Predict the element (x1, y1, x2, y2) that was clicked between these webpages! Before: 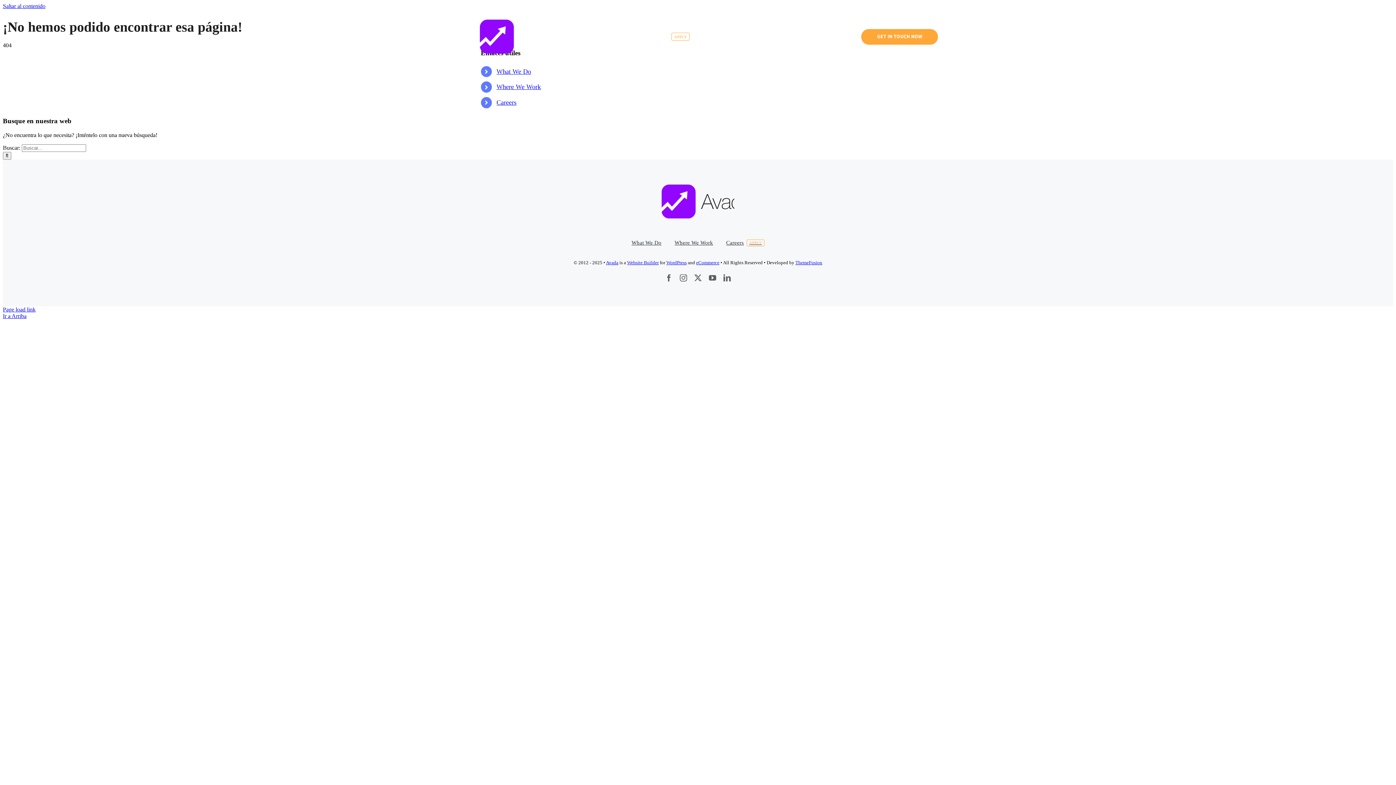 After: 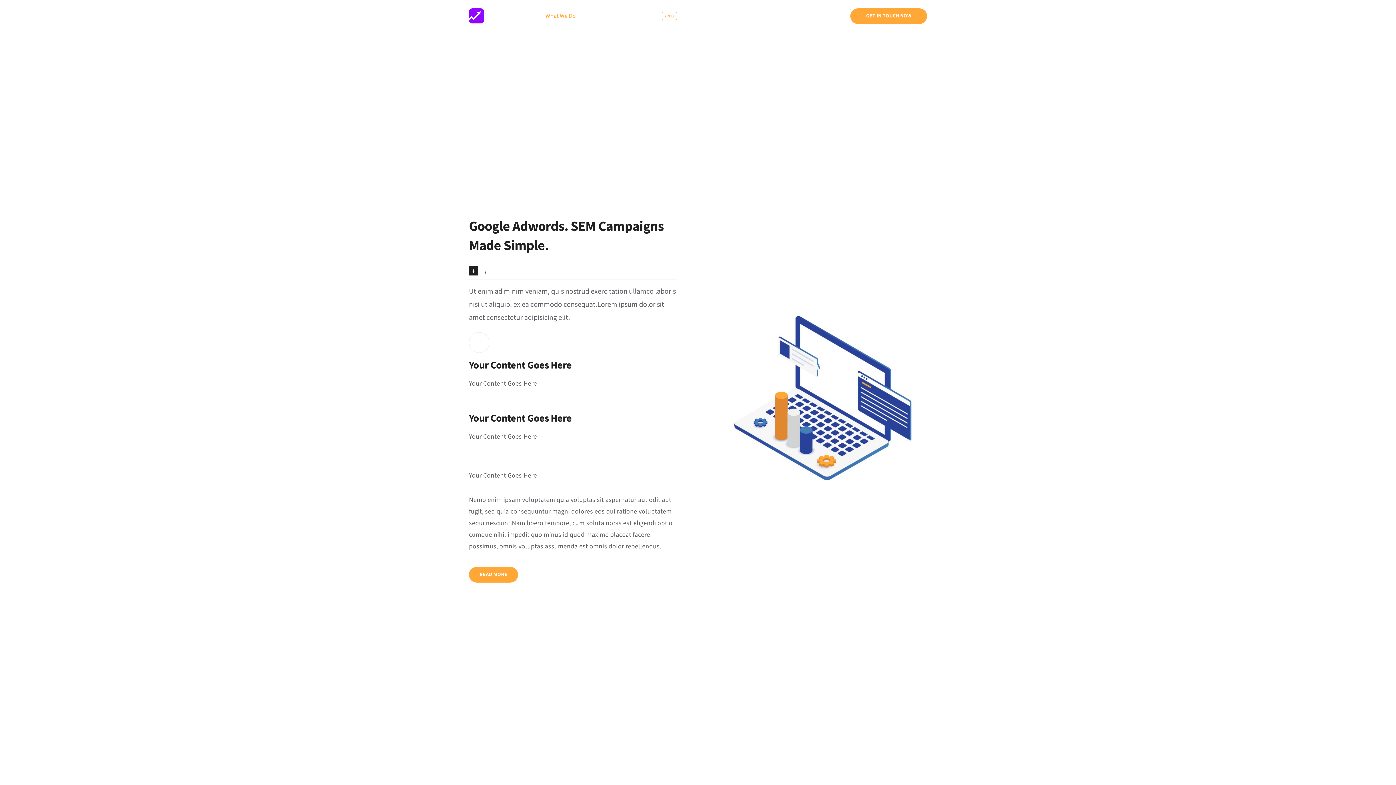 Action: bbox: (496, 67, 531, 75) label: What We Do